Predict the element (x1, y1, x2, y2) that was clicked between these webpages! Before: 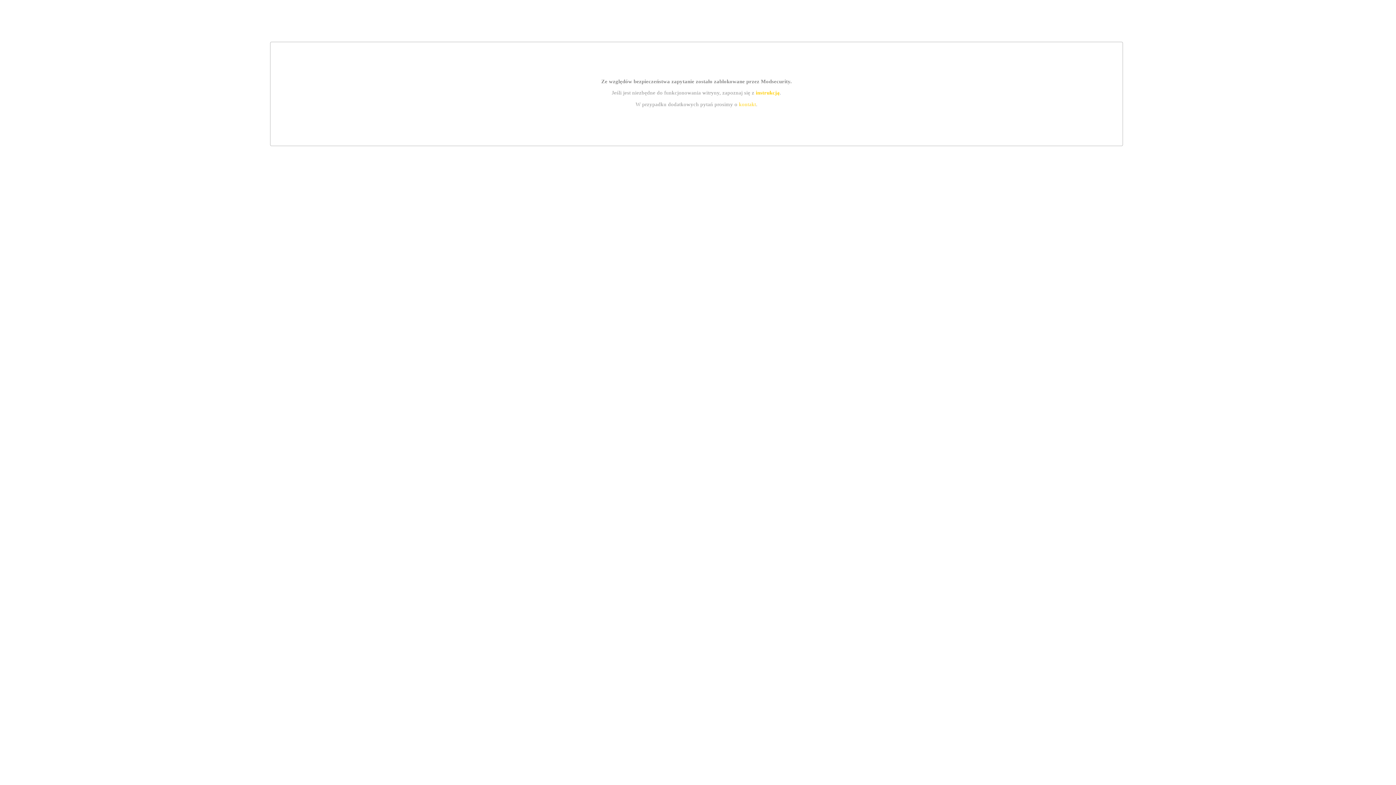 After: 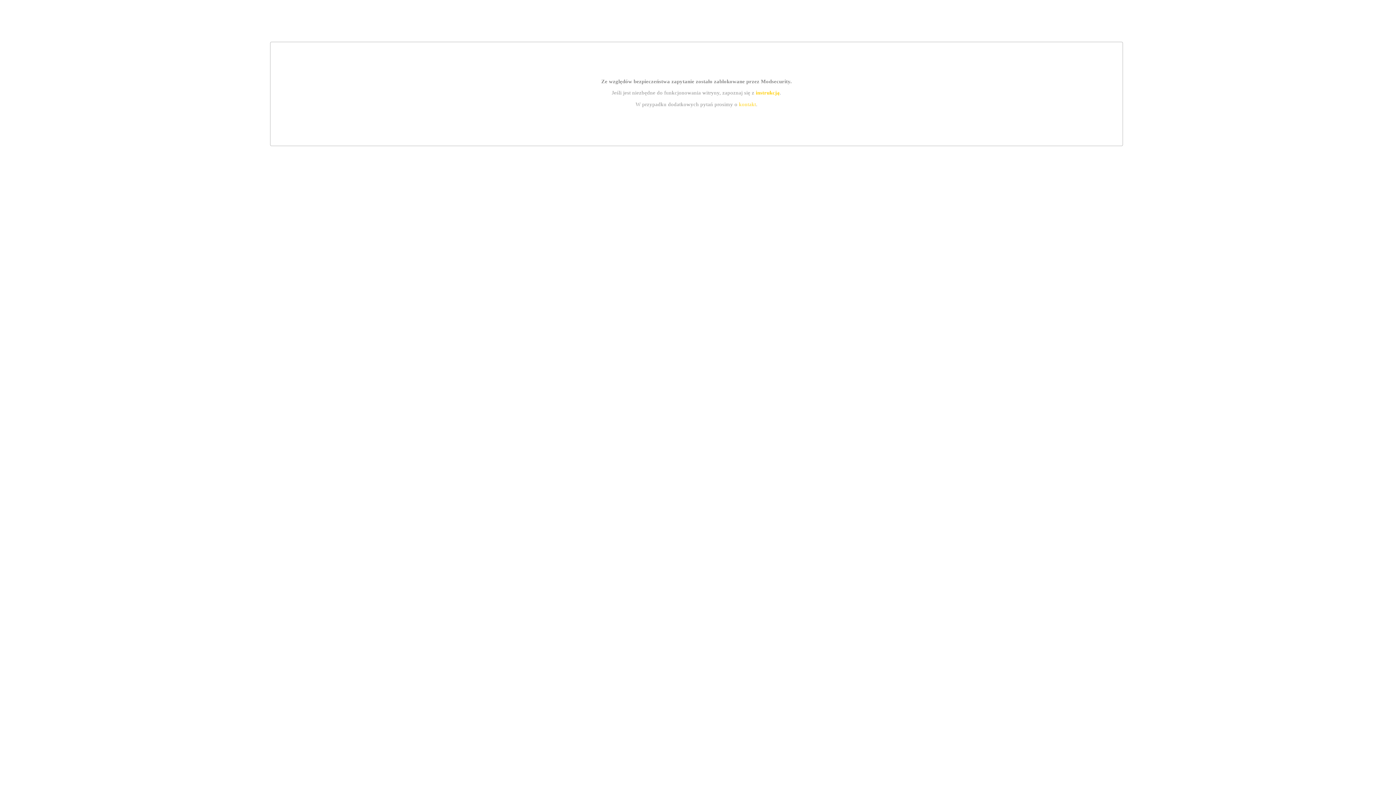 Action: label: instrukcją bbox: (755, 89, 779, 95)